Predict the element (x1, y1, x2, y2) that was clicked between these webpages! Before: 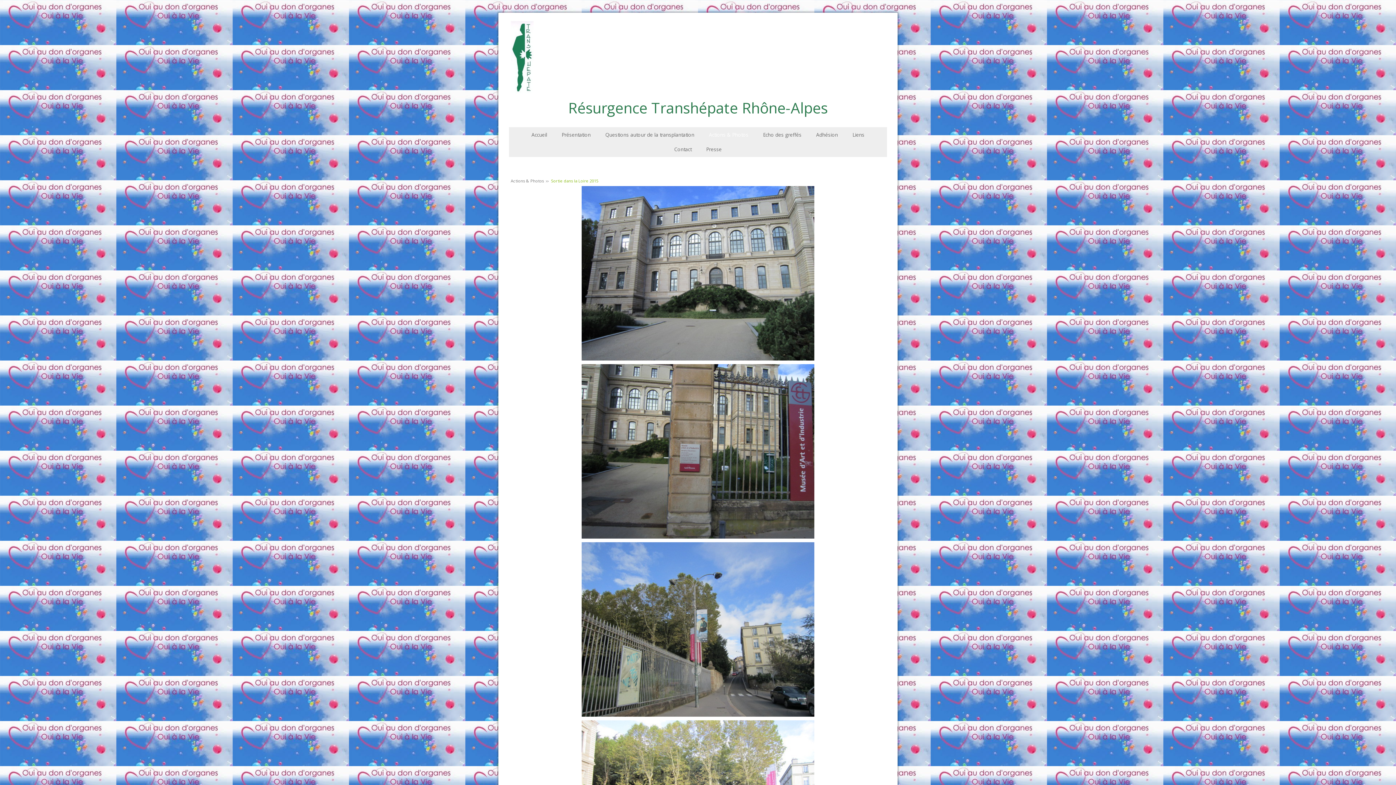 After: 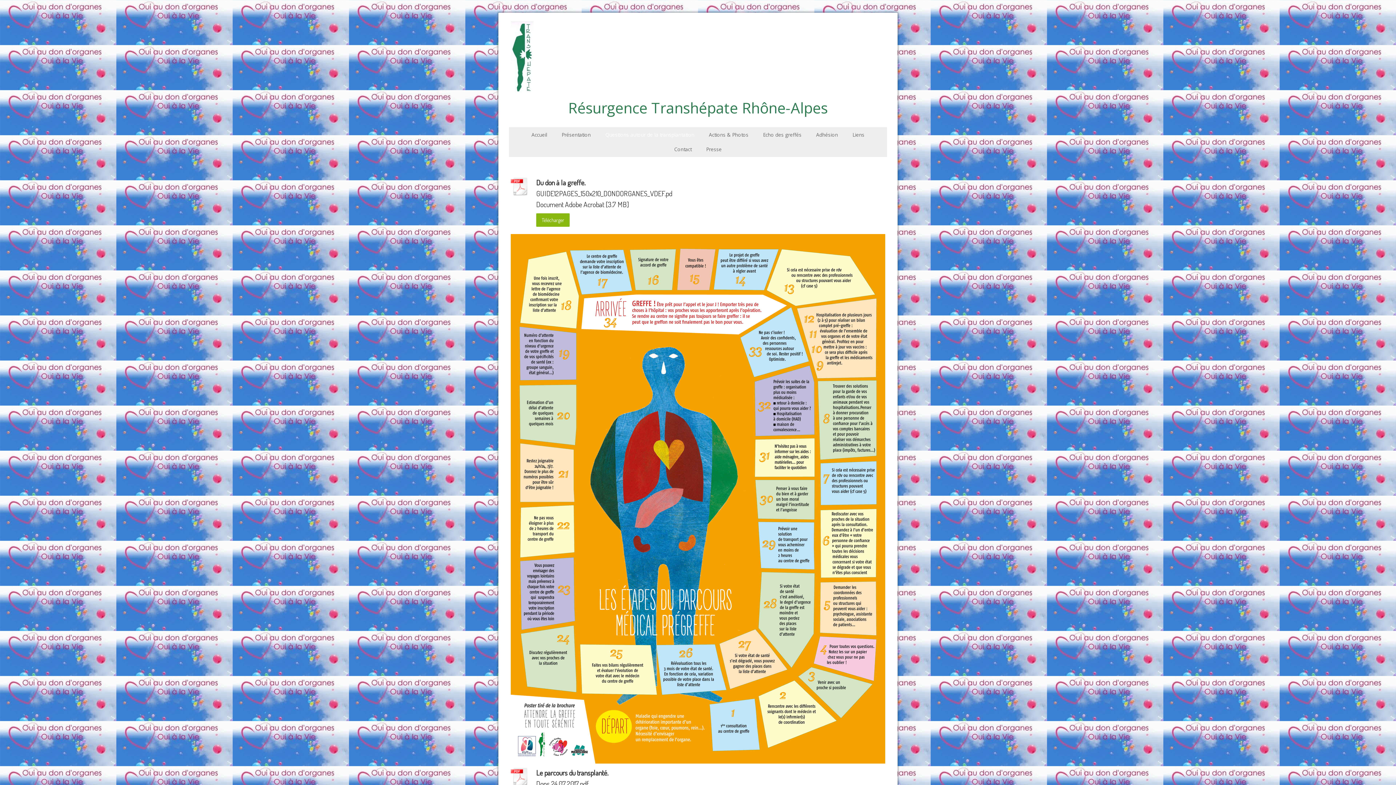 Action: bbox: (598, 127, 701, 142) label: Questions autour de la transplantation